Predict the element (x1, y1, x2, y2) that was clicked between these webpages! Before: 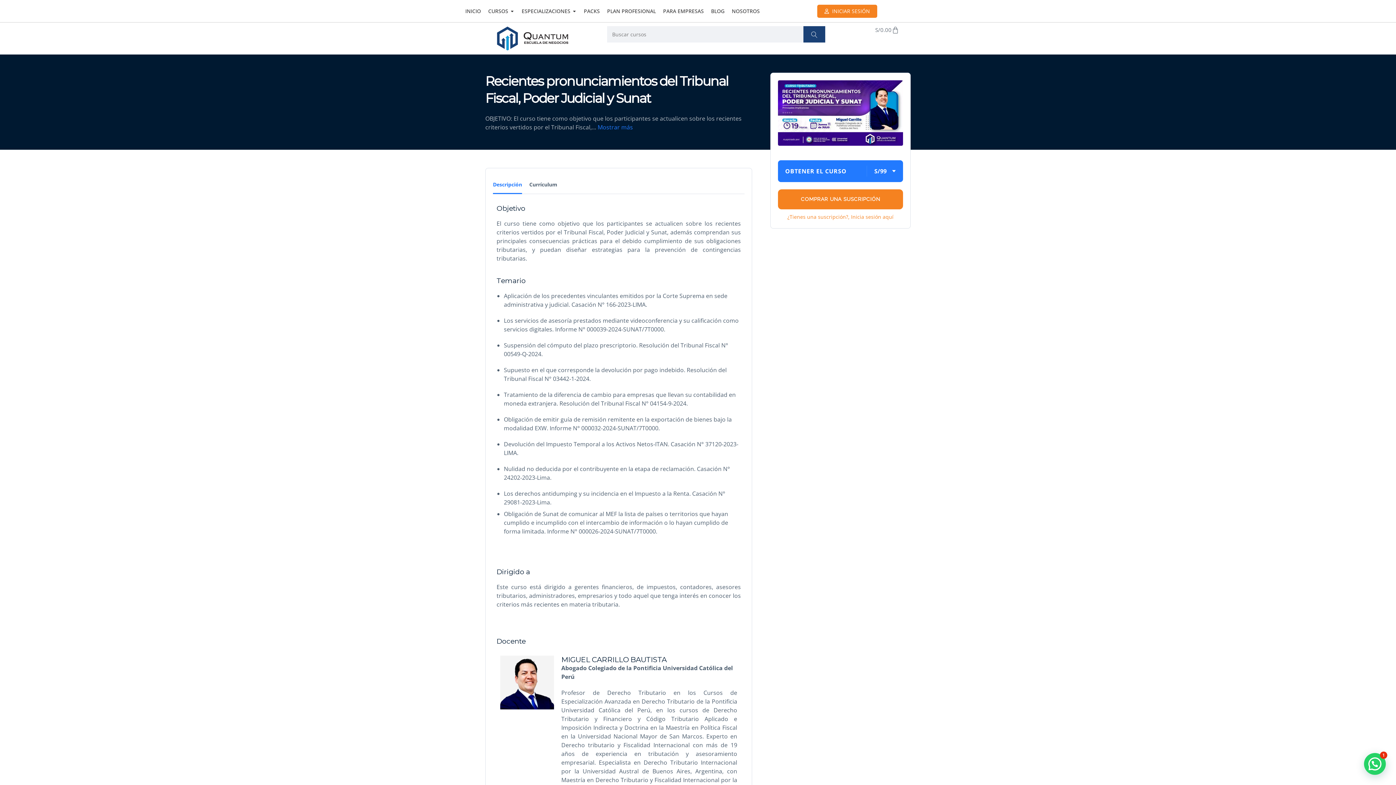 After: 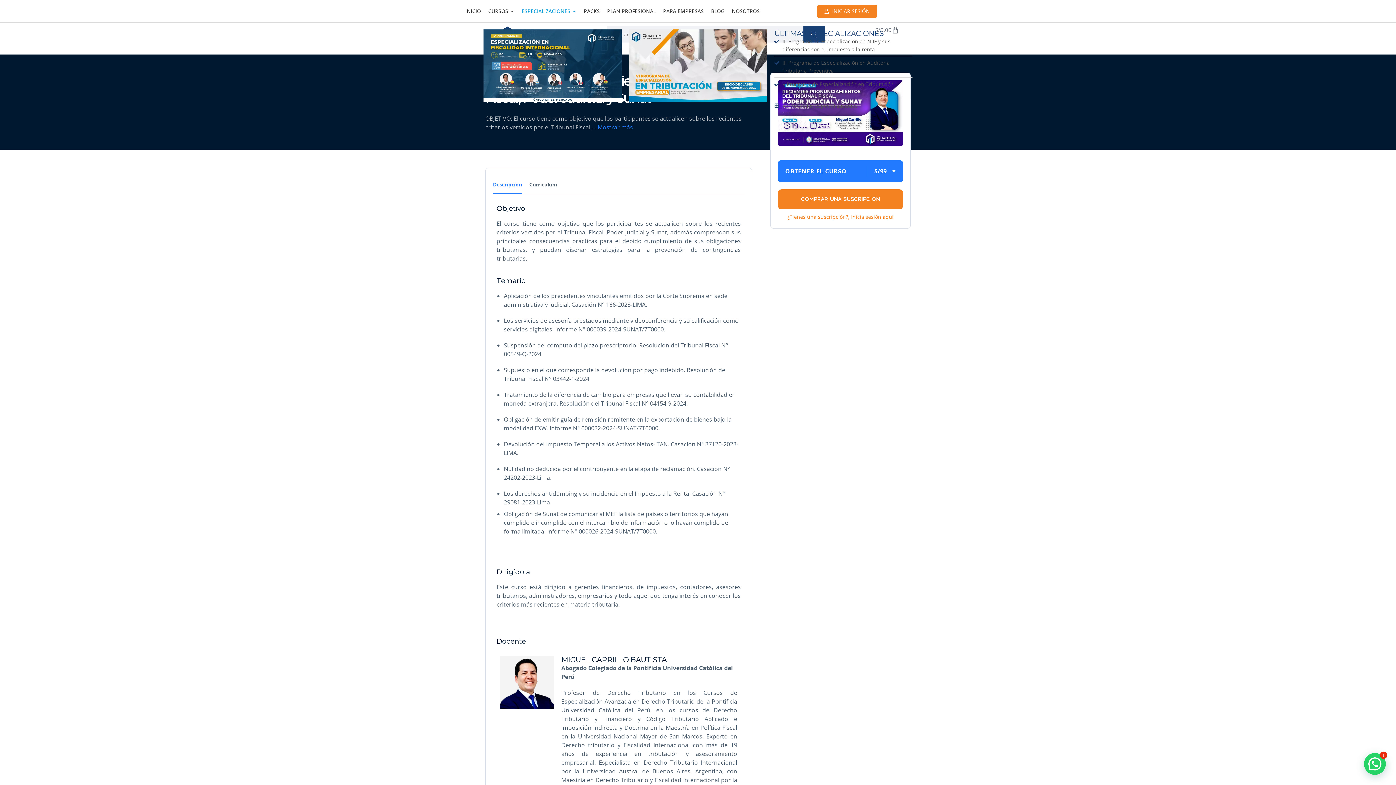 Action: bbox: (572, 7, 576, 14) label: Open Especializaciones